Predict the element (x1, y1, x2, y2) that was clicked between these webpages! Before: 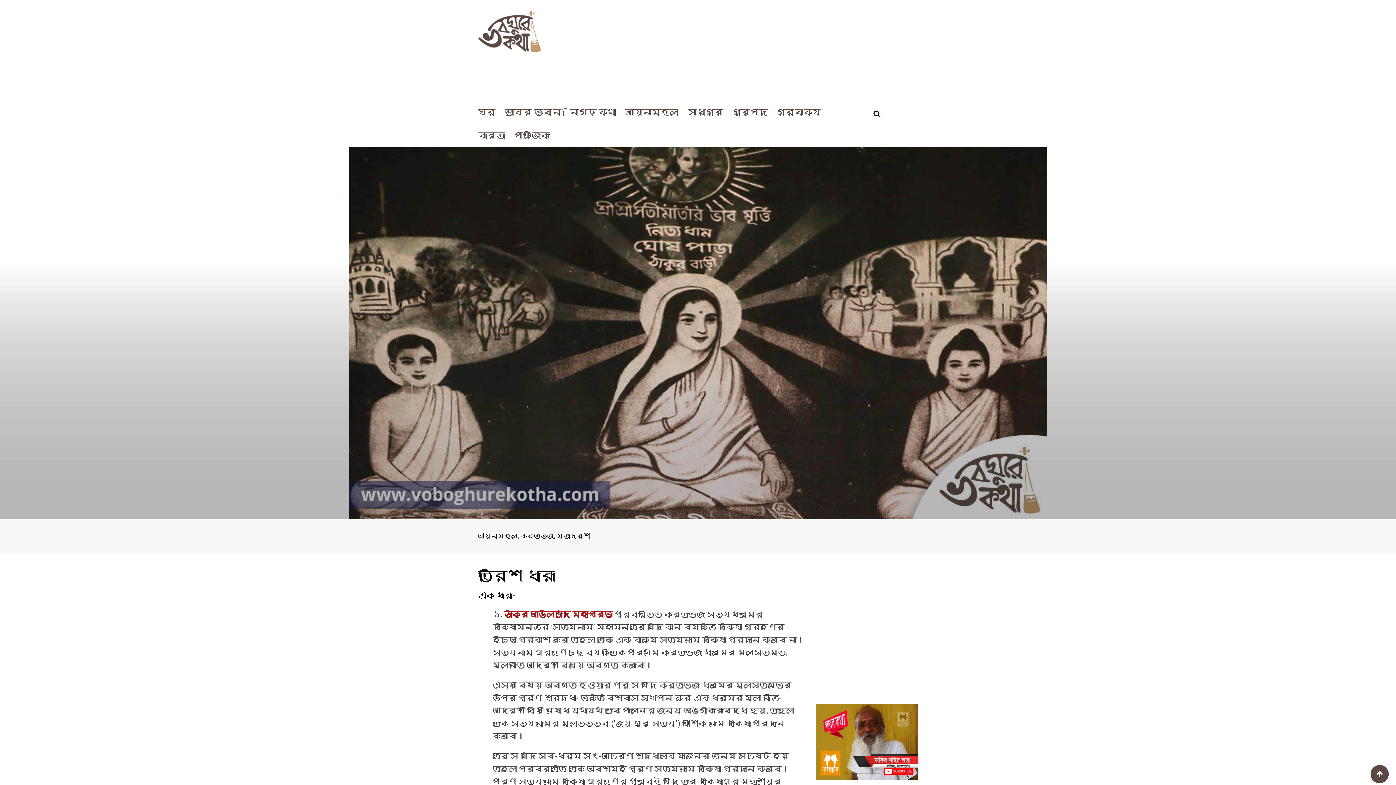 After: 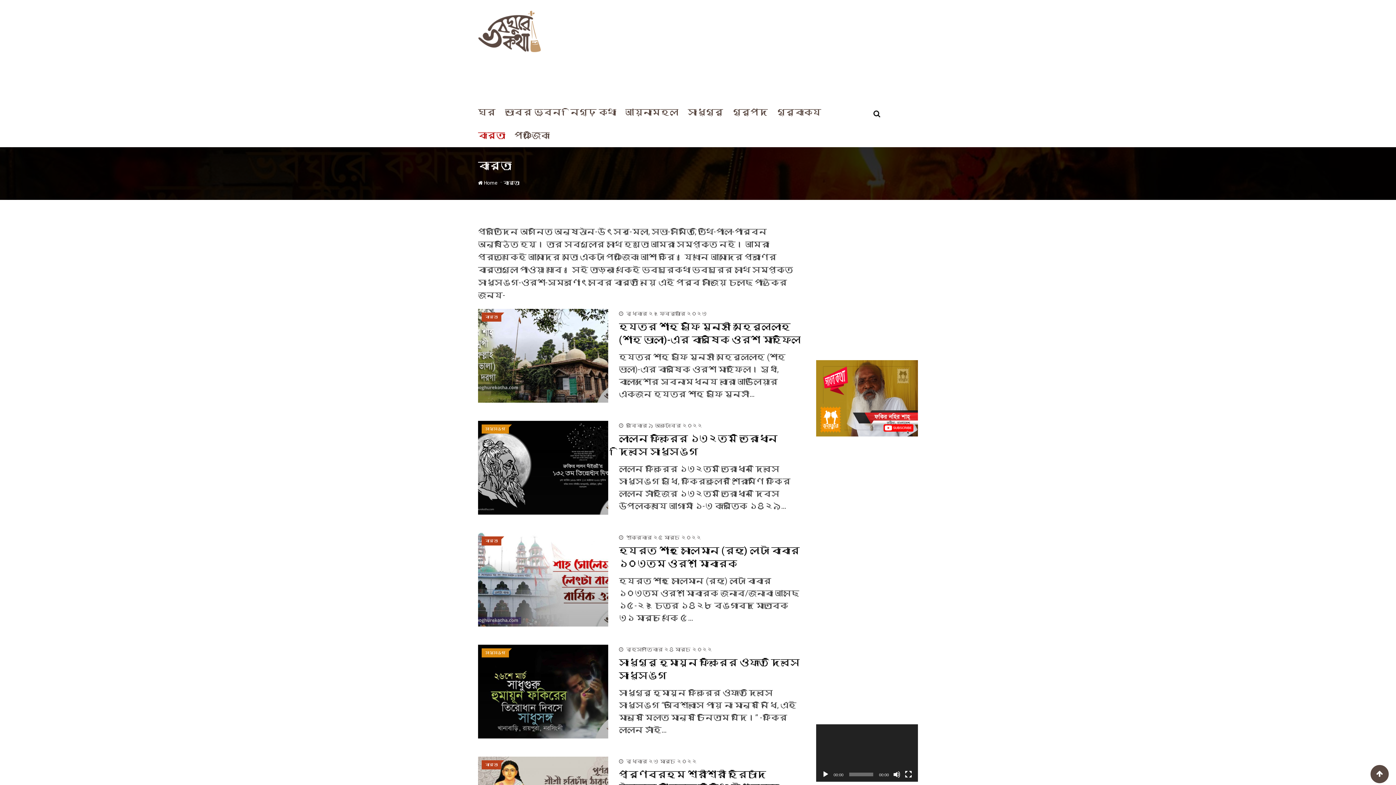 Action: label: বার্তা bbox: (478, 124, 512, 147)